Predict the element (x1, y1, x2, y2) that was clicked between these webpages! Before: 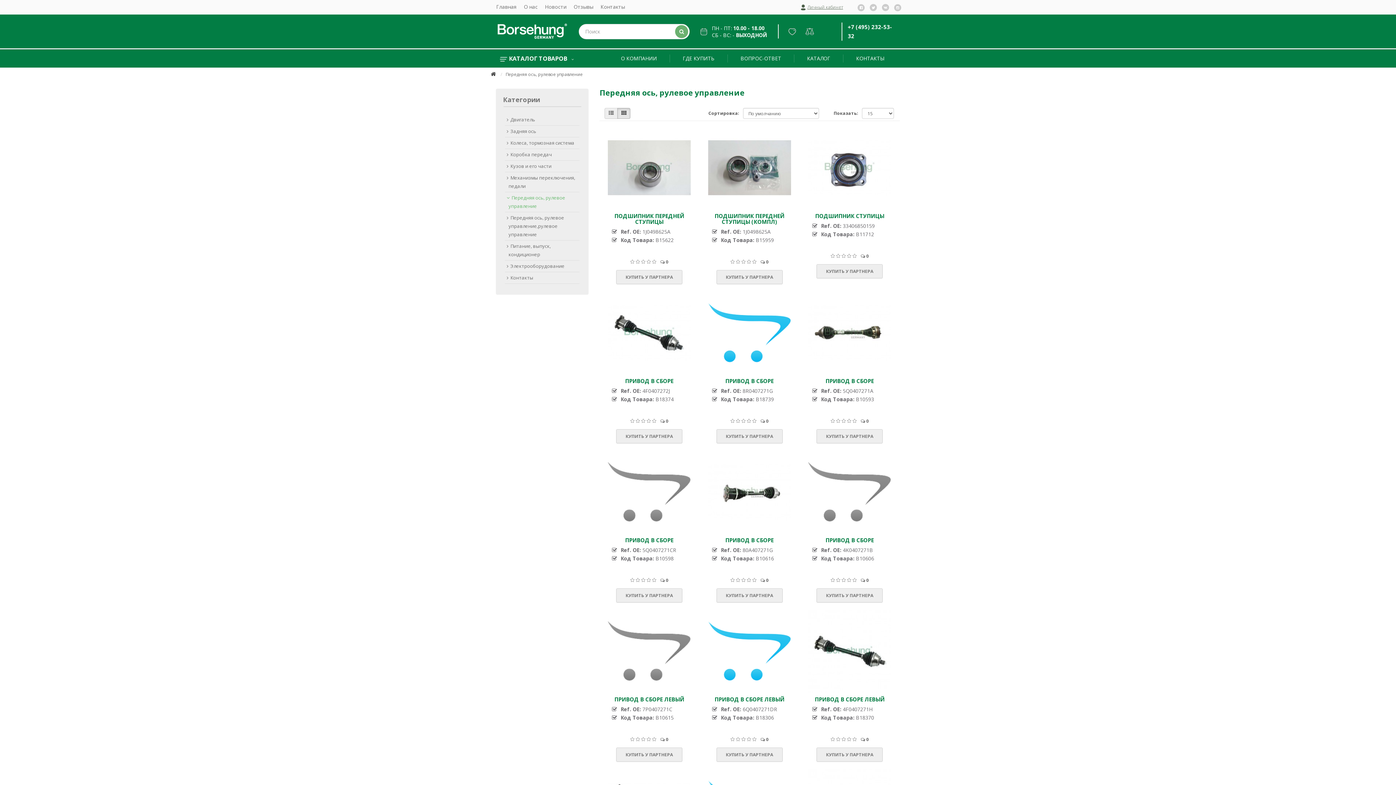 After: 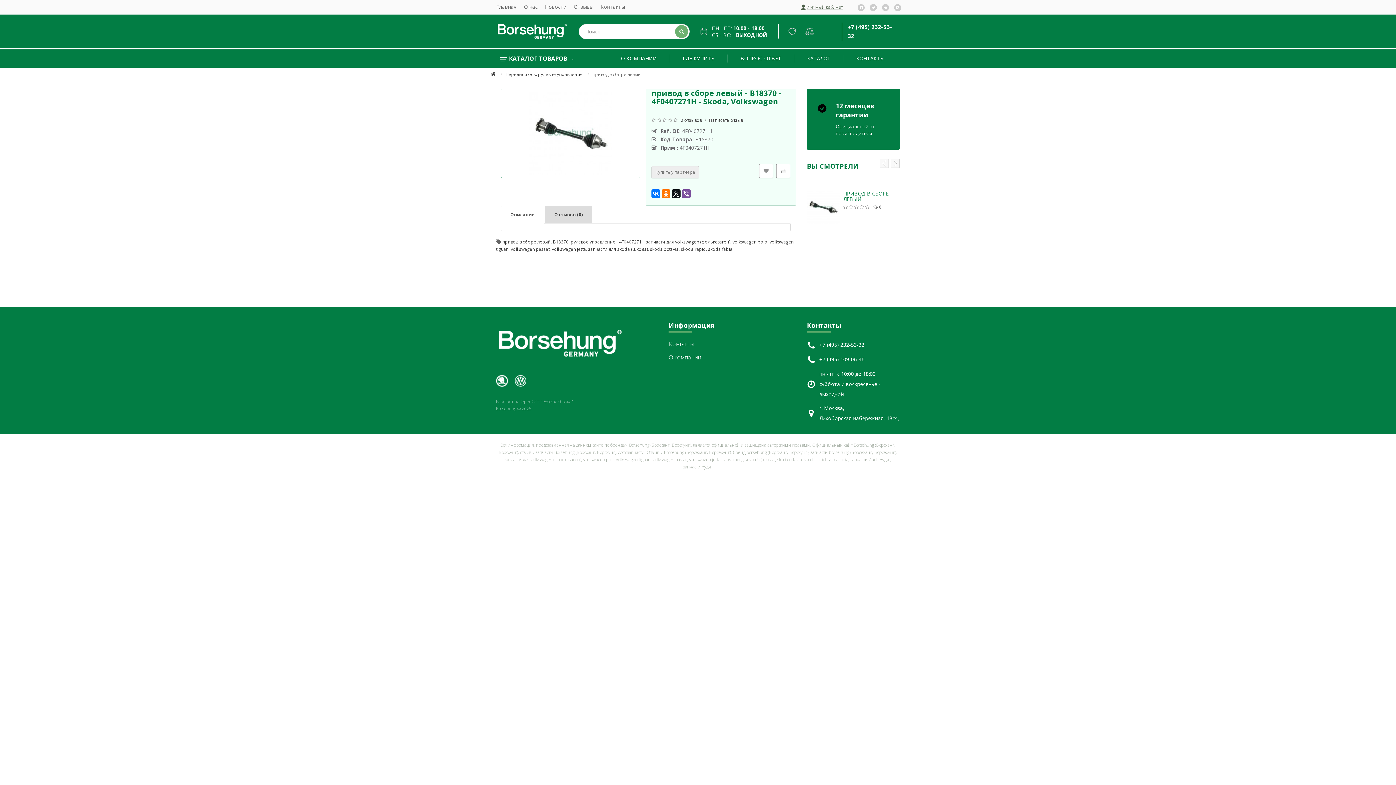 Action: bbox: (805, 610, 894, 693)